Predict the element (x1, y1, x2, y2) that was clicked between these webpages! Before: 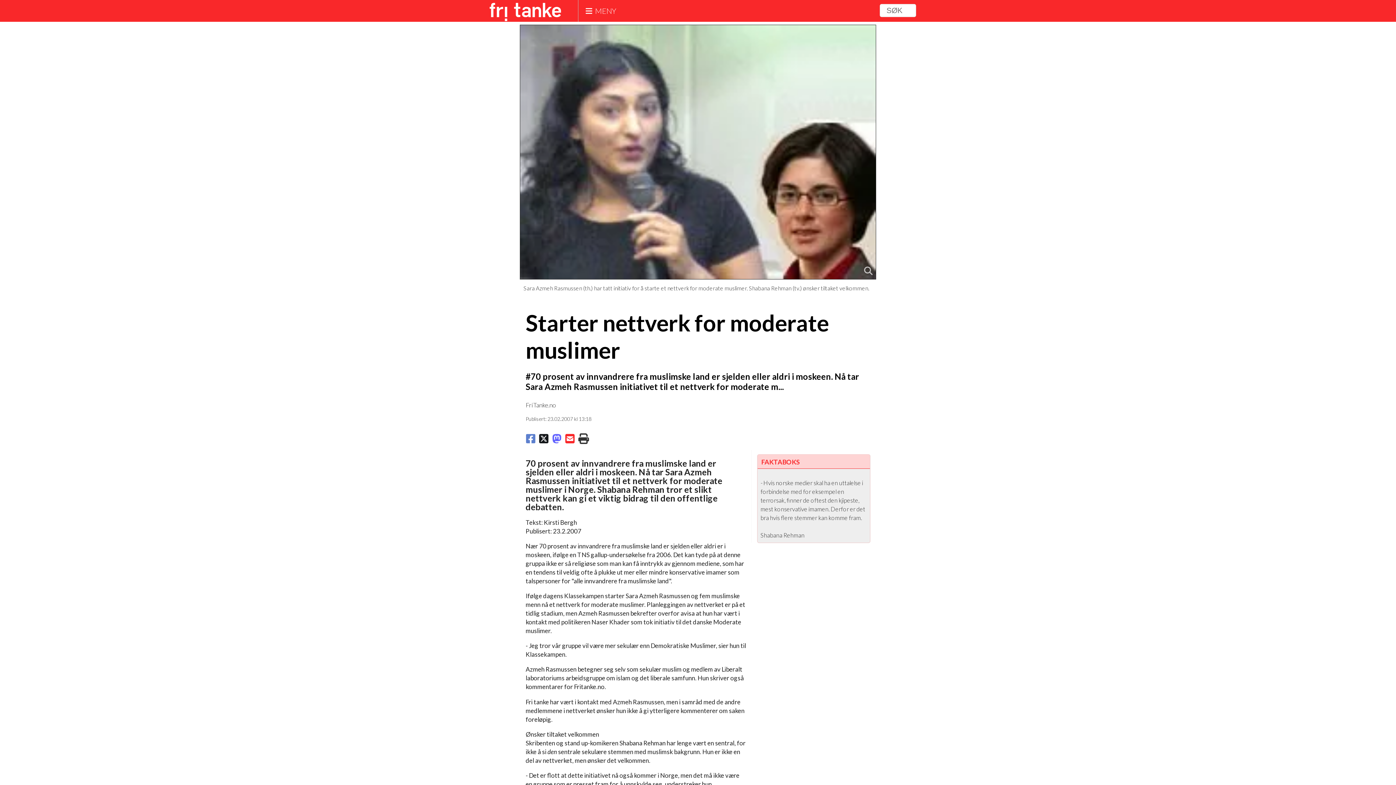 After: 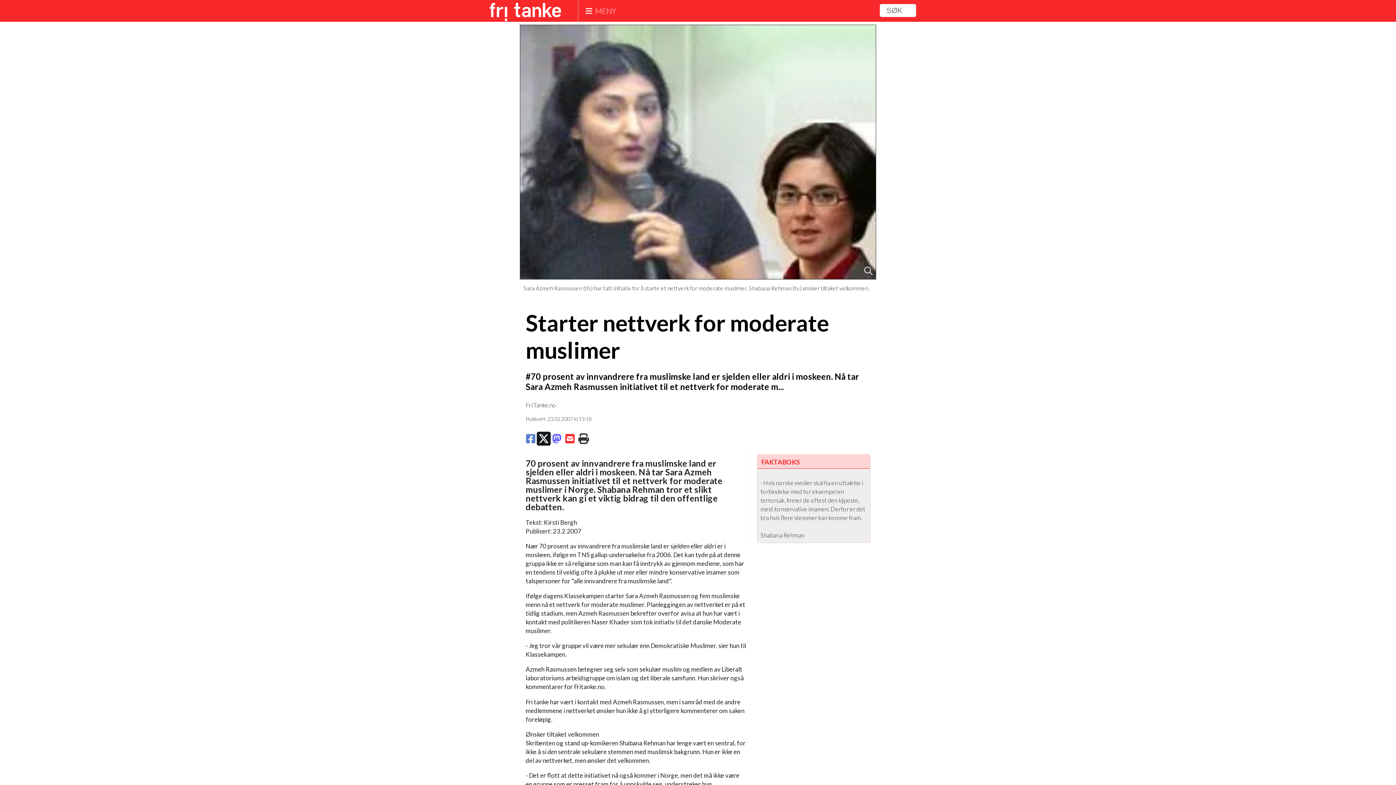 Action: bbox: (539, 433, 548, 444)